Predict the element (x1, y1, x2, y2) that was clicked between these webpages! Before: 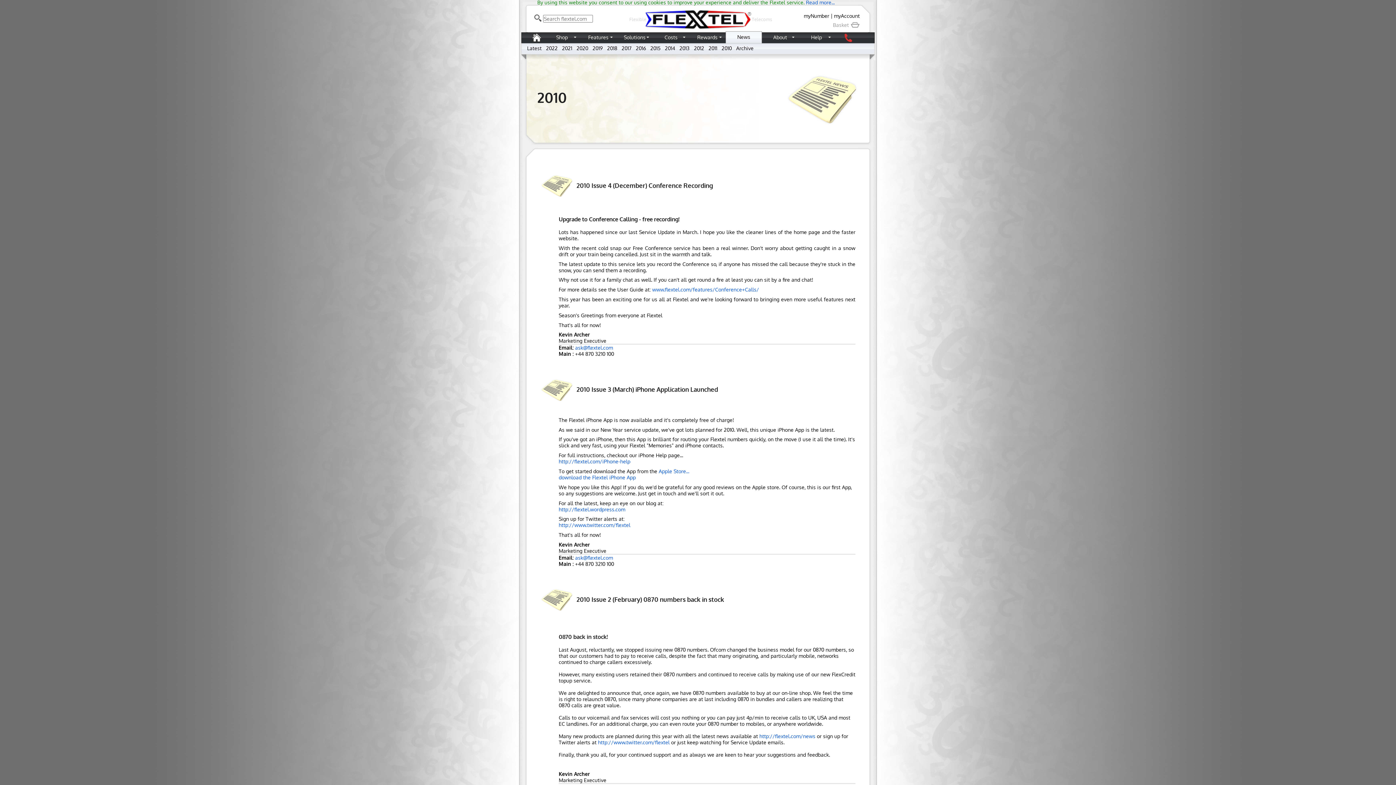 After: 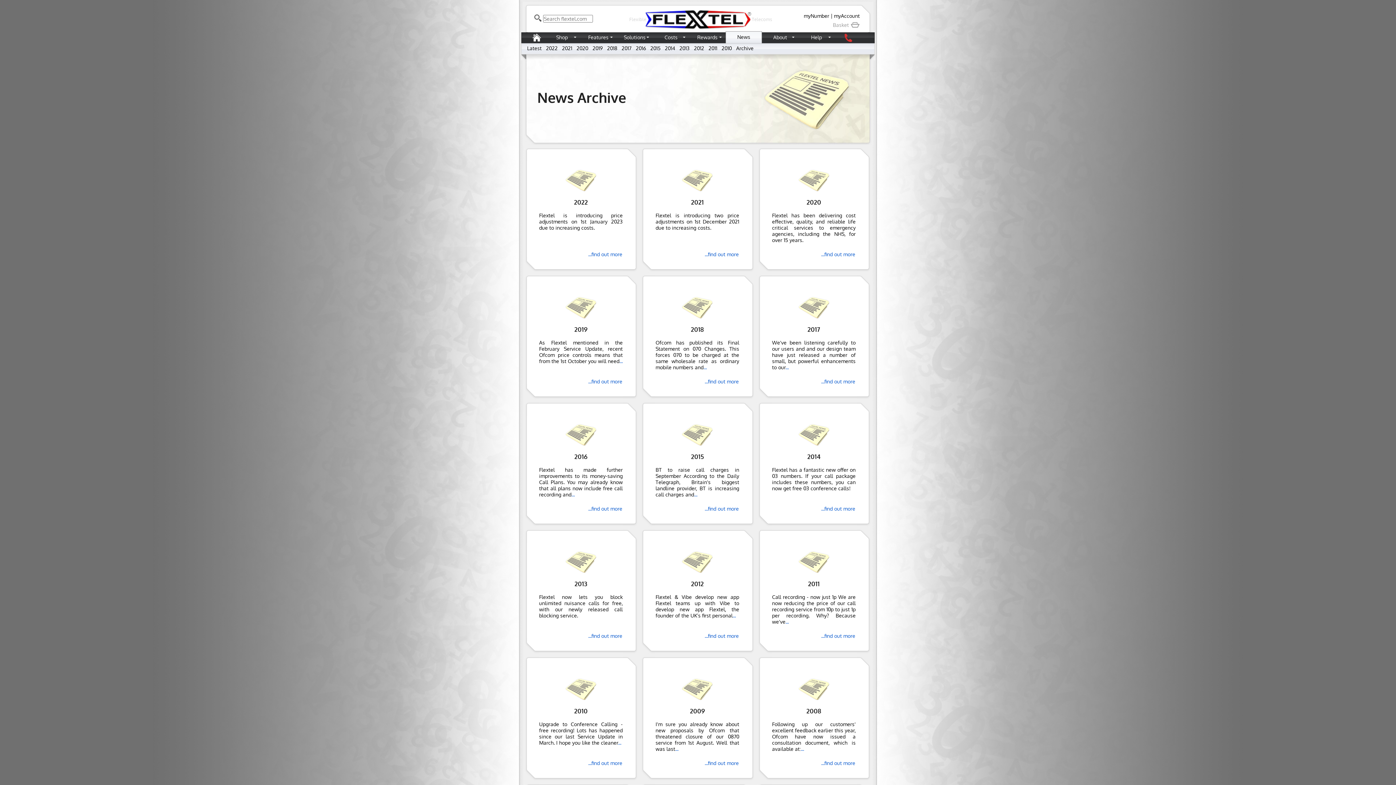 Action: label: Archive bbox: (736, 45, 753, 51)